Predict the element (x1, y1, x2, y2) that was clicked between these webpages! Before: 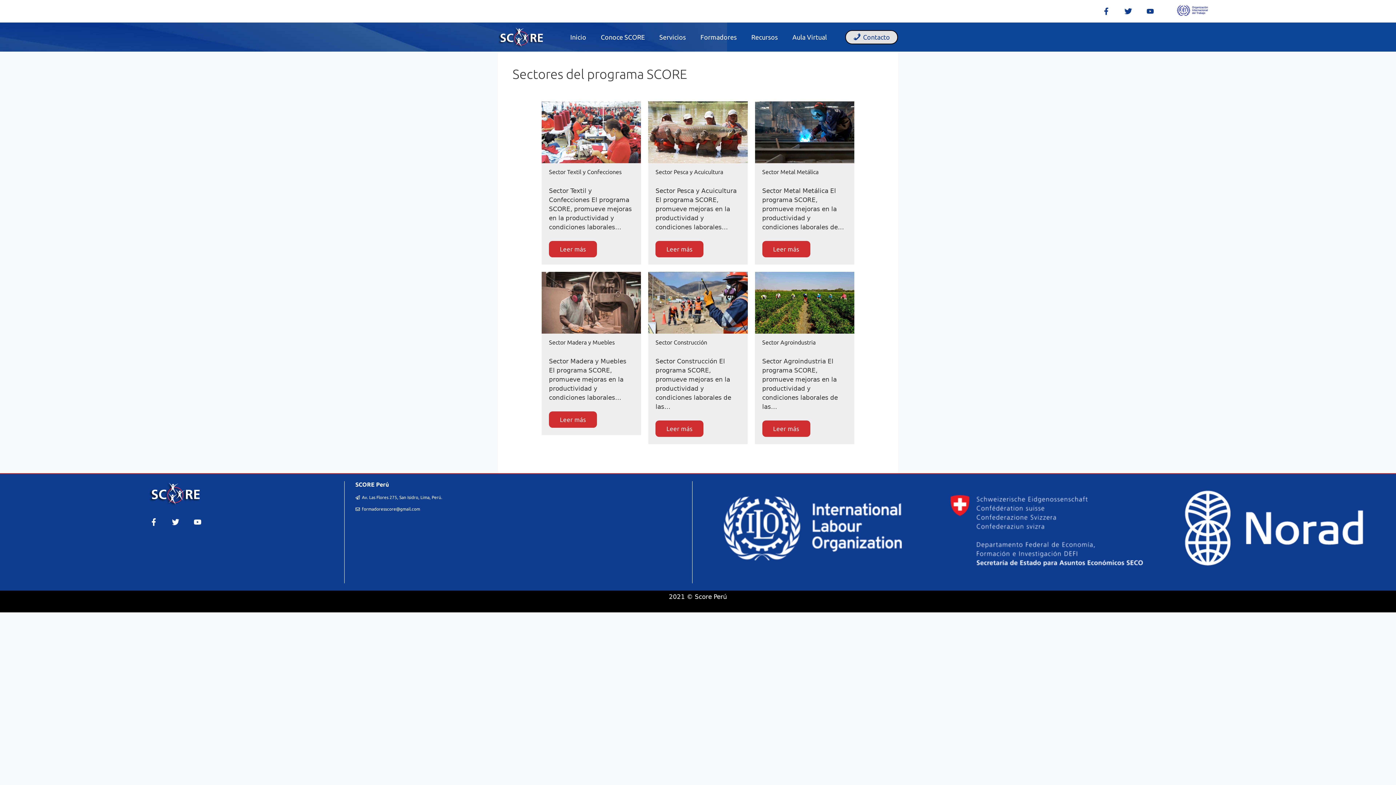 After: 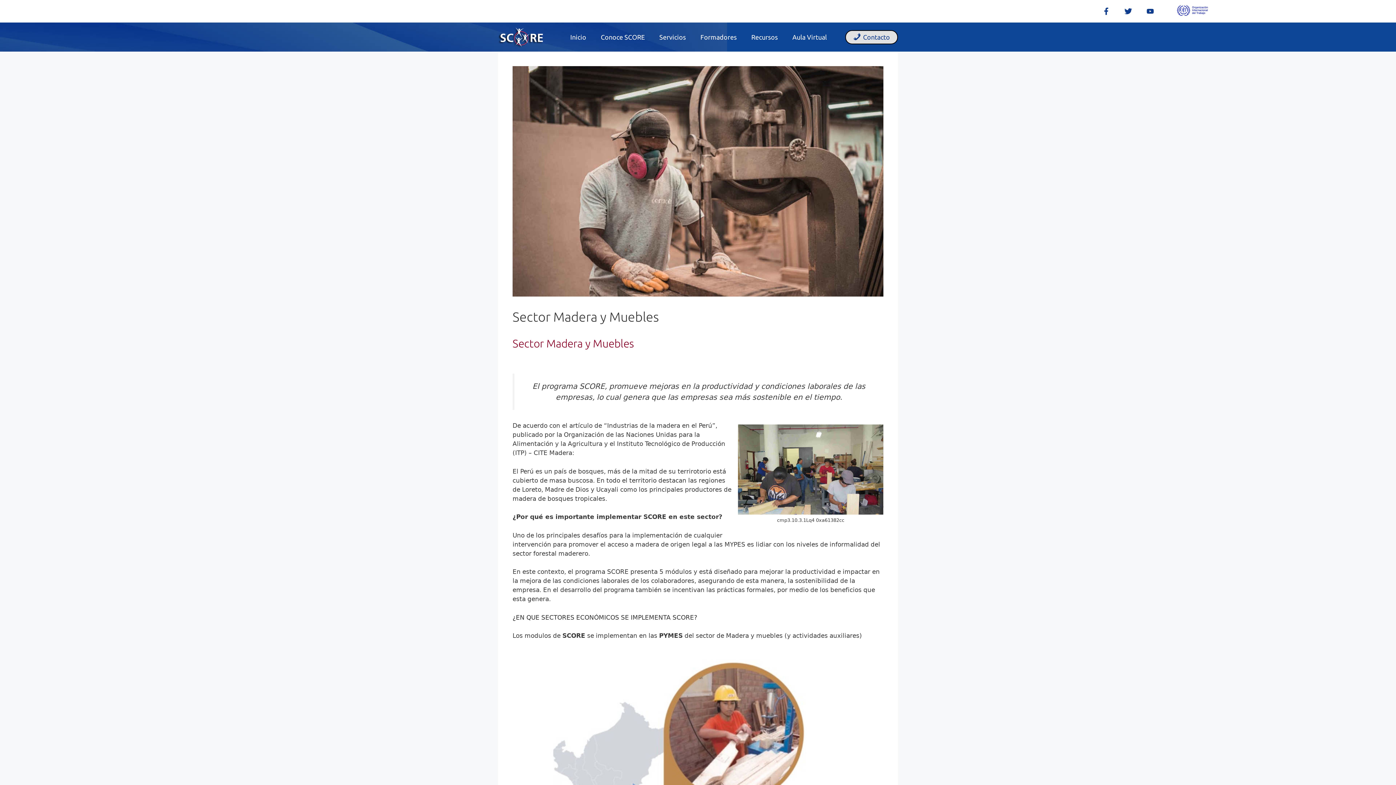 Action: label: Leer más bbox: (549, 411, 597, 427)